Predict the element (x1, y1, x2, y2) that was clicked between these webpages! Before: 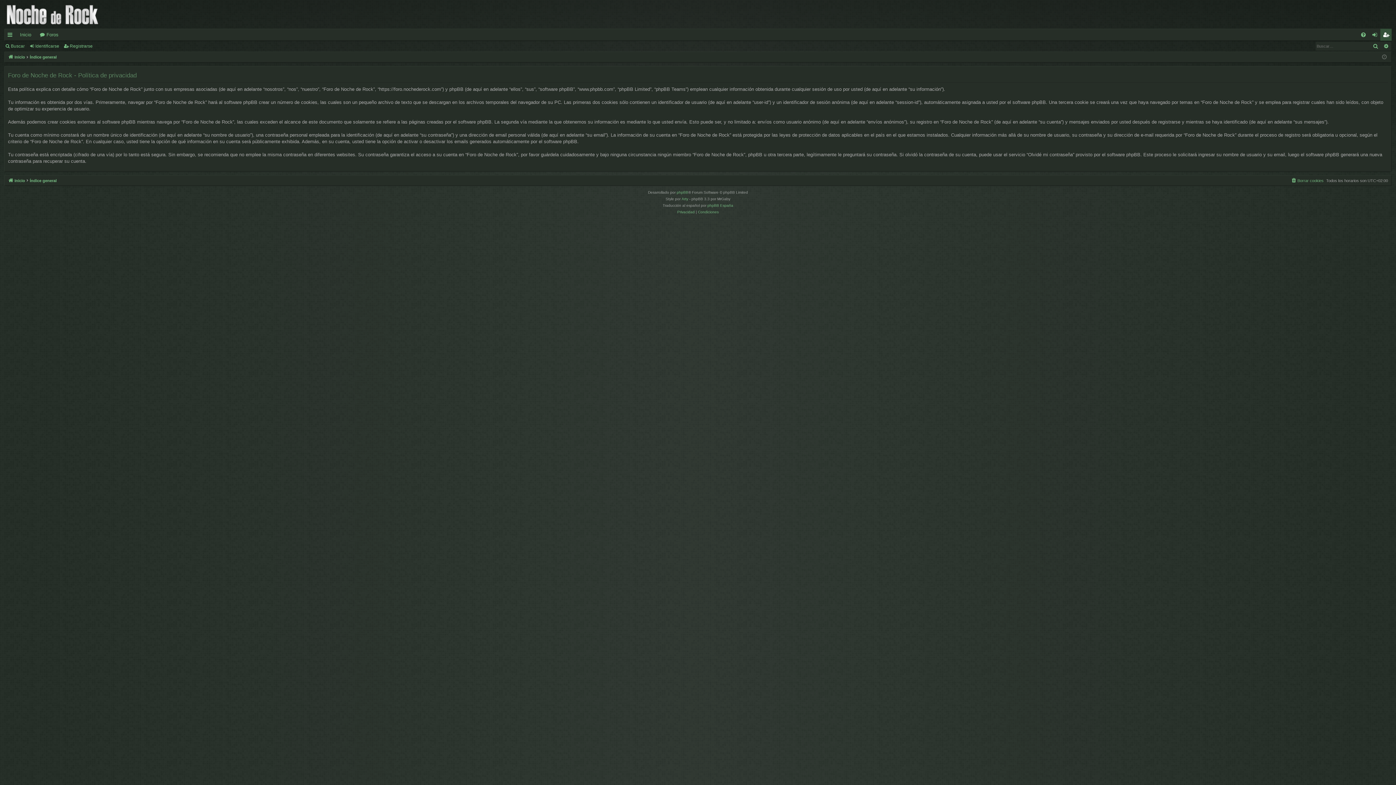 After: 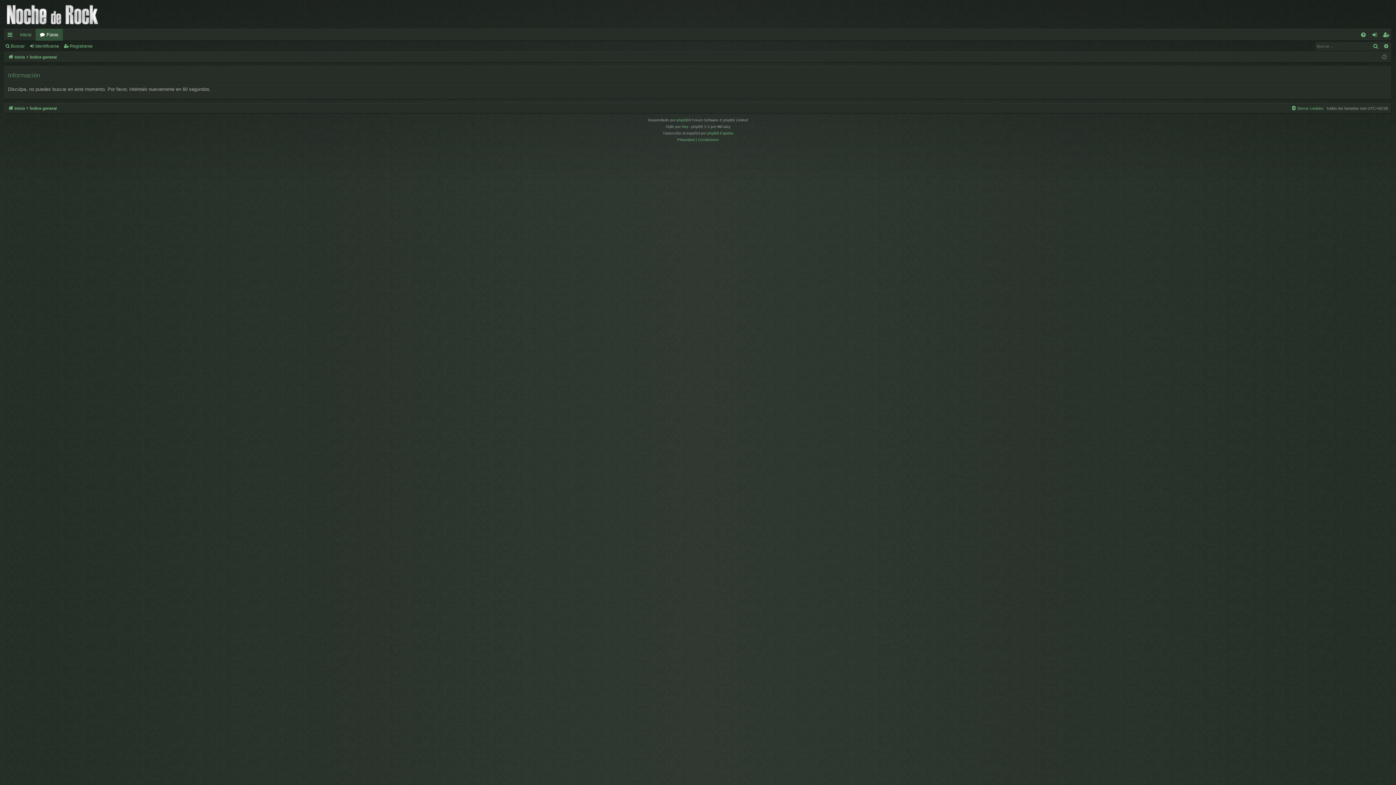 Action: label: Buscar bbox: (4, 41, 27, 51)